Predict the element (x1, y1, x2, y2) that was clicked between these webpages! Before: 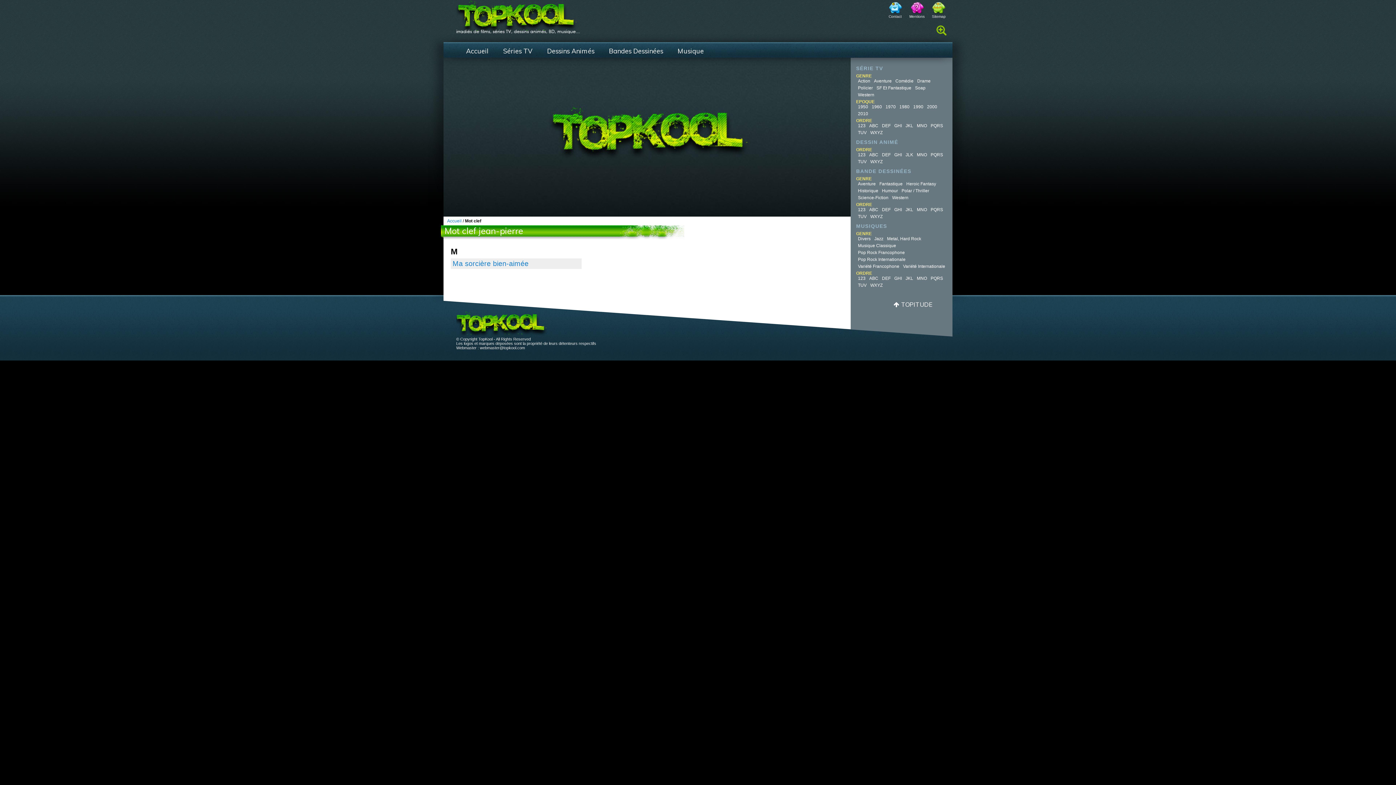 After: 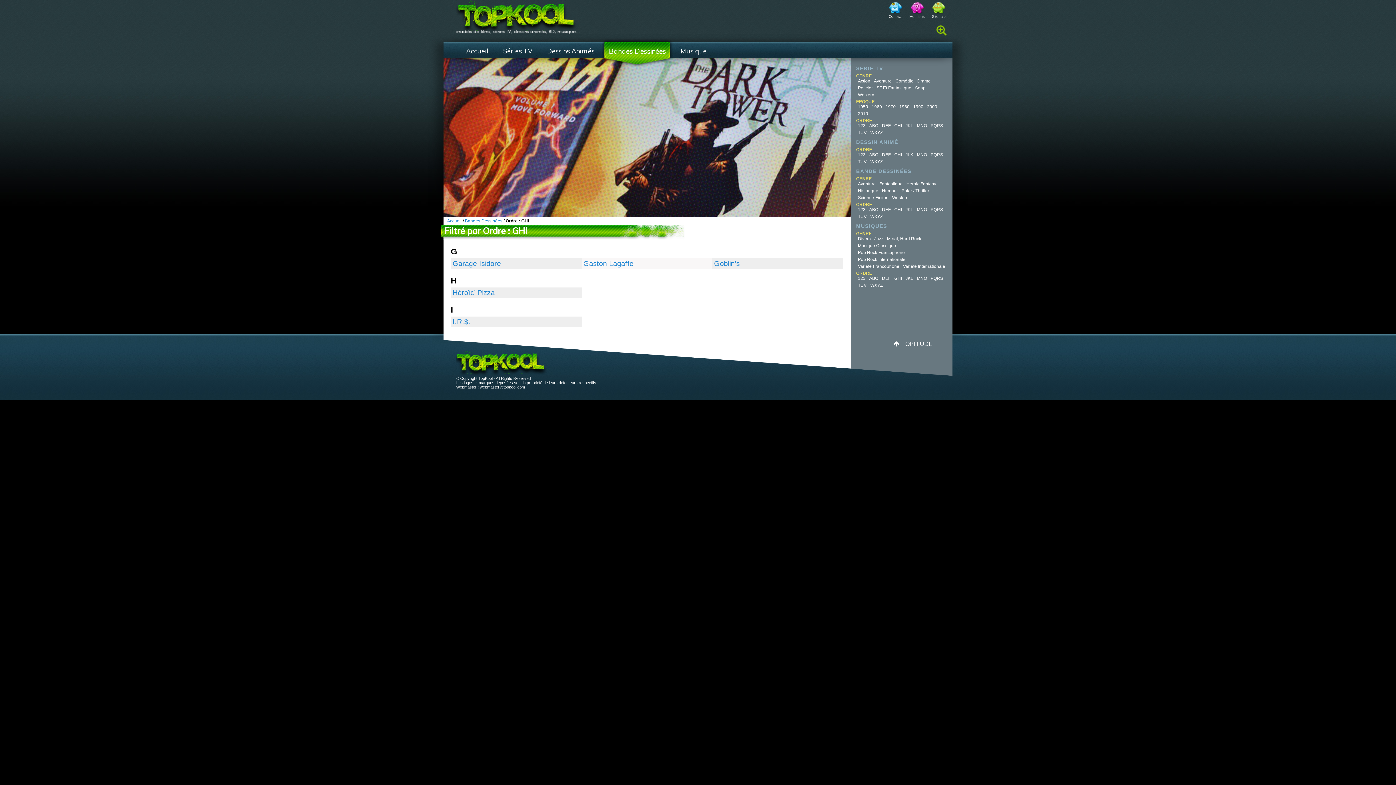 Action: label: GHI bbox: (892, 207, 904, 212)